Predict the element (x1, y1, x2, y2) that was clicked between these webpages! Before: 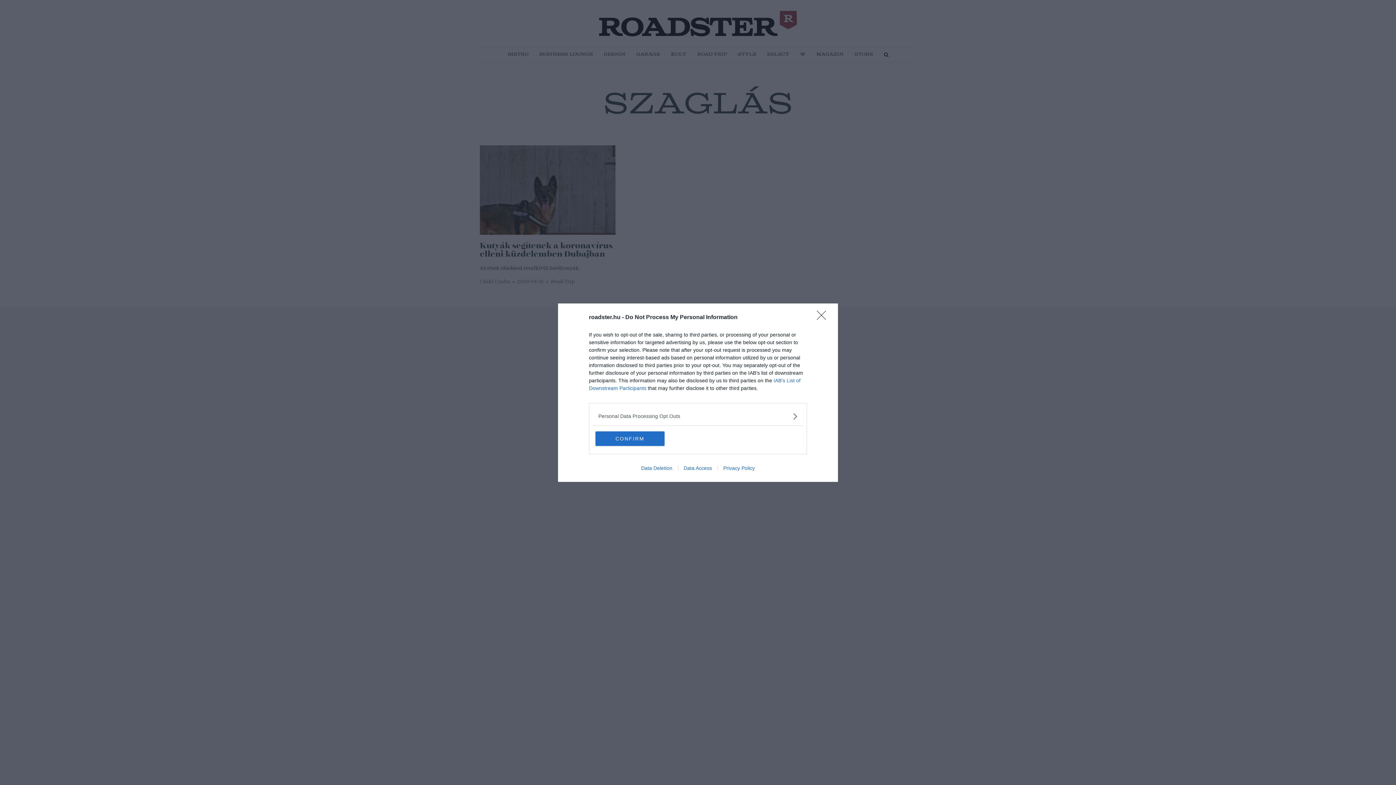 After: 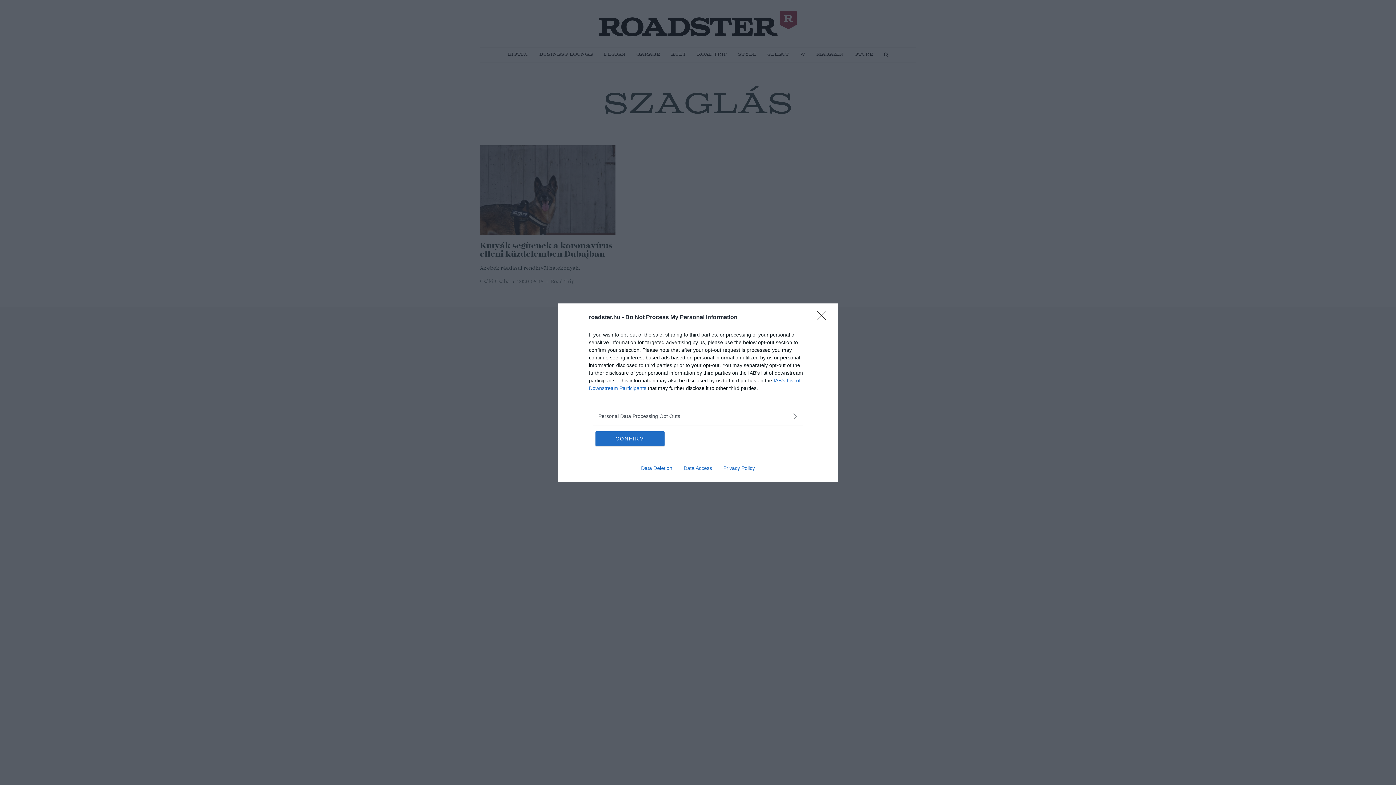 Action: bbox: (717, 465, 760, 471) label: Privacy Policy